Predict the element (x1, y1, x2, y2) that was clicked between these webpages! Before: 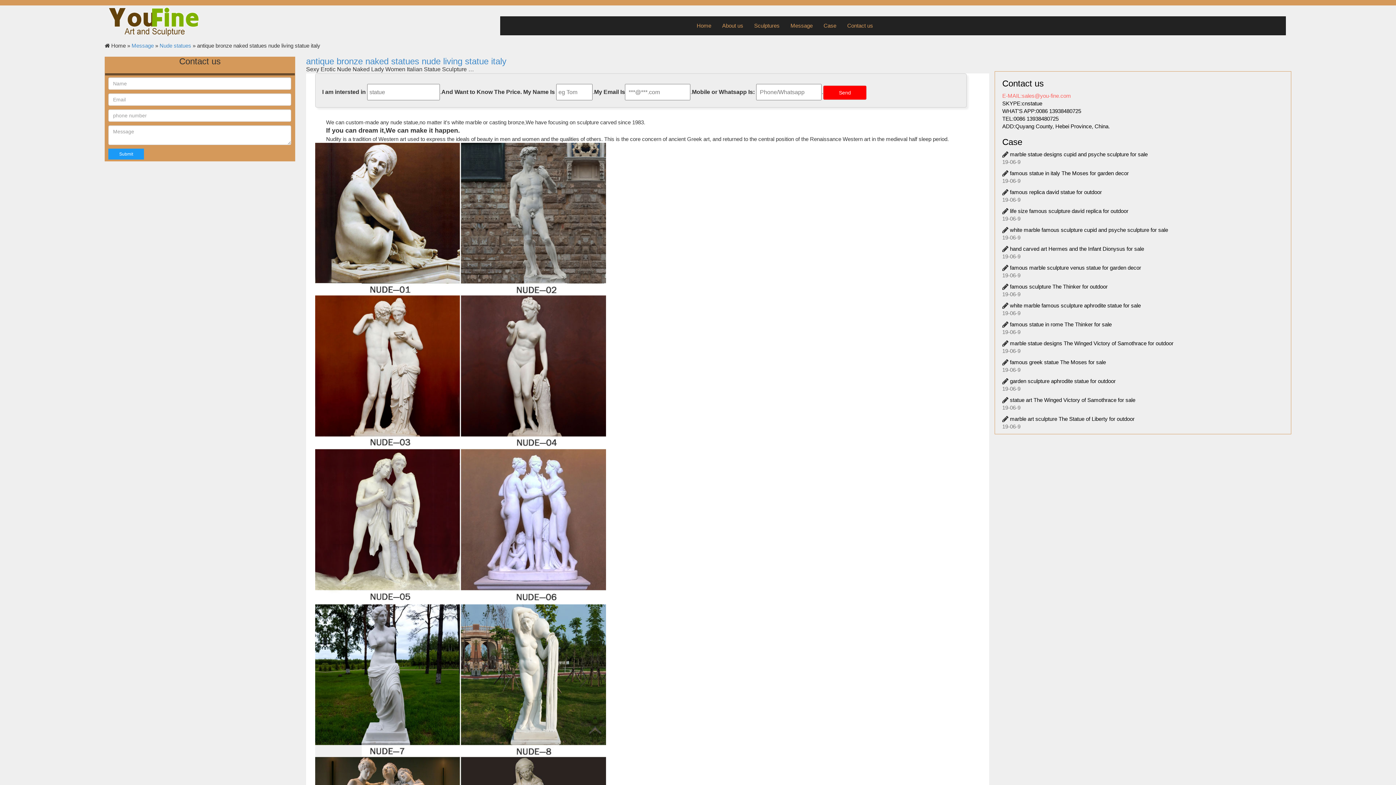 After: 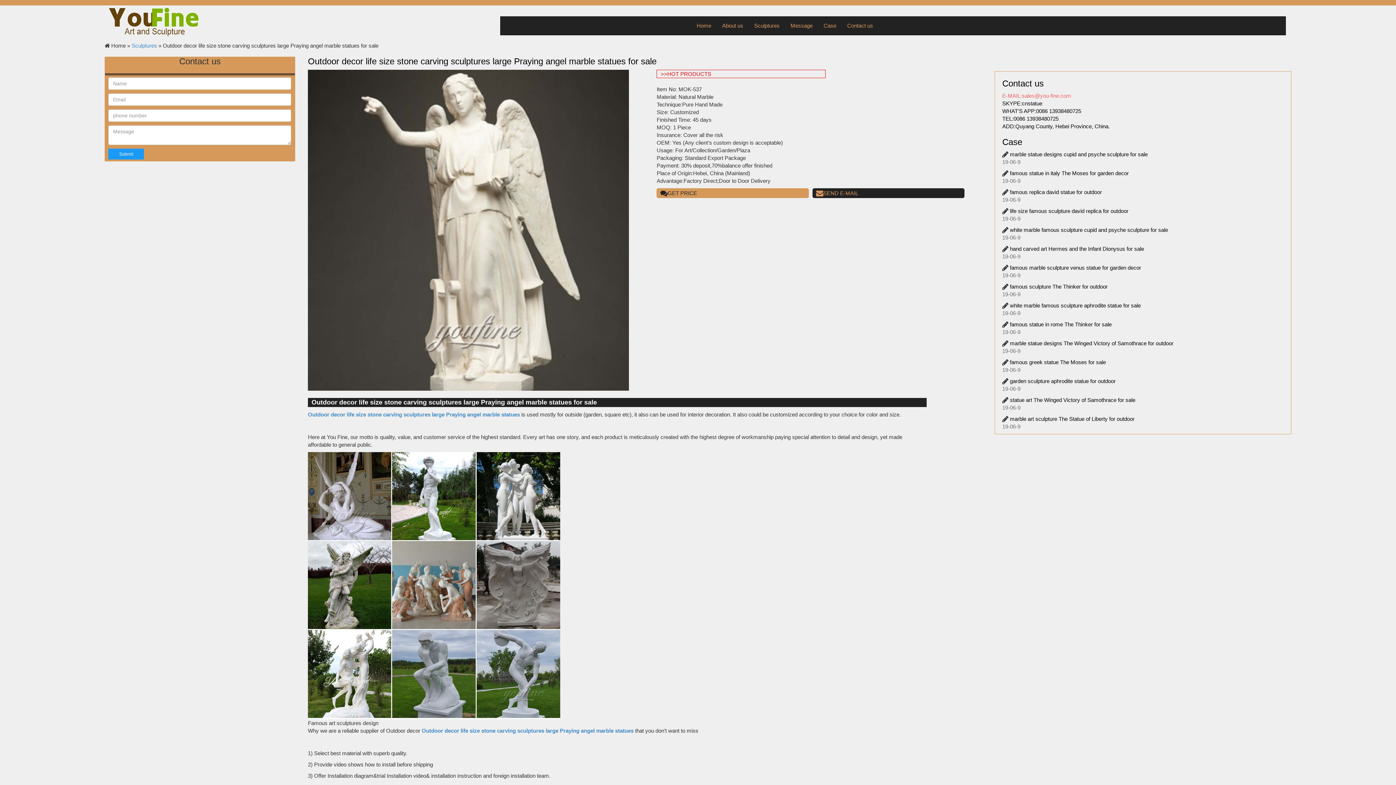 Action: bbox: (1002, 100, 1042, 106) label: SKYPE:cnstatue